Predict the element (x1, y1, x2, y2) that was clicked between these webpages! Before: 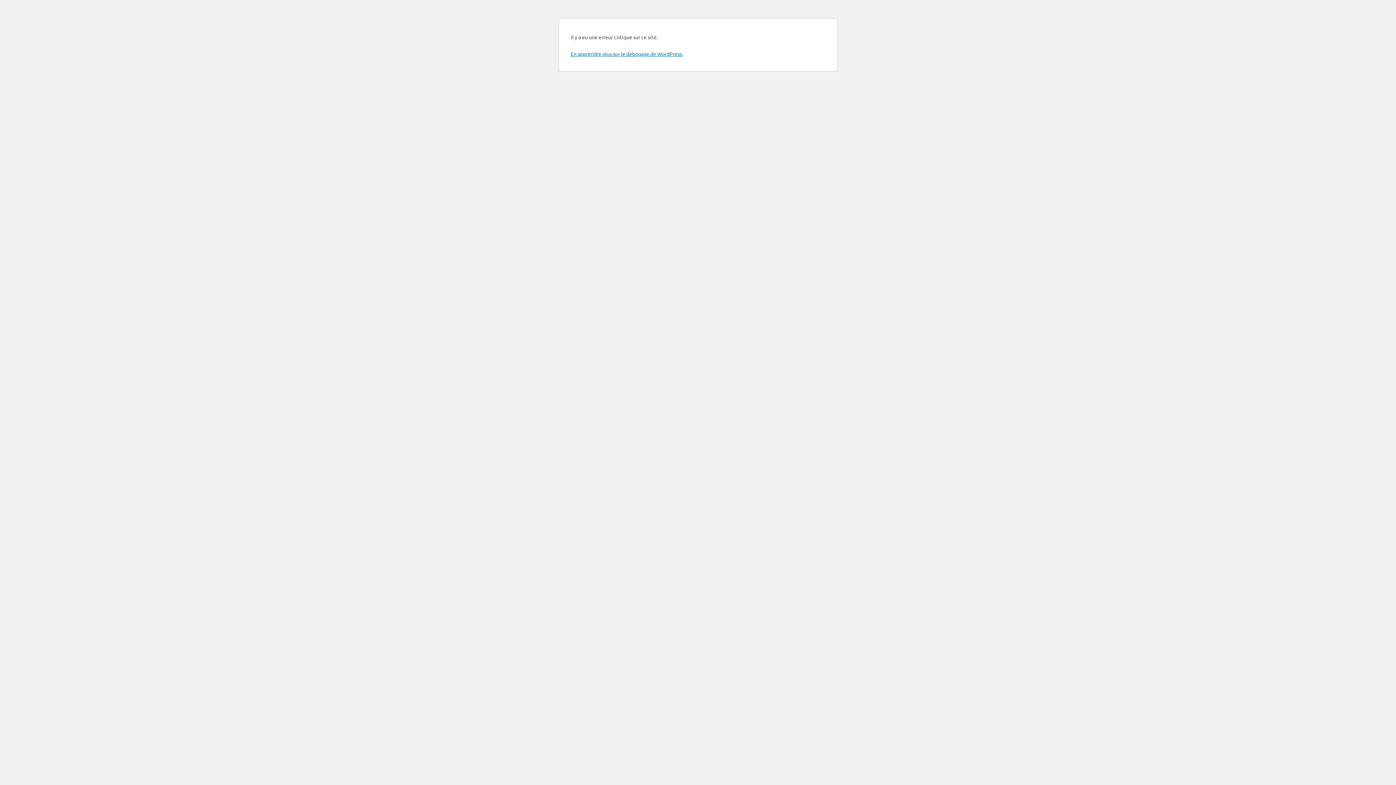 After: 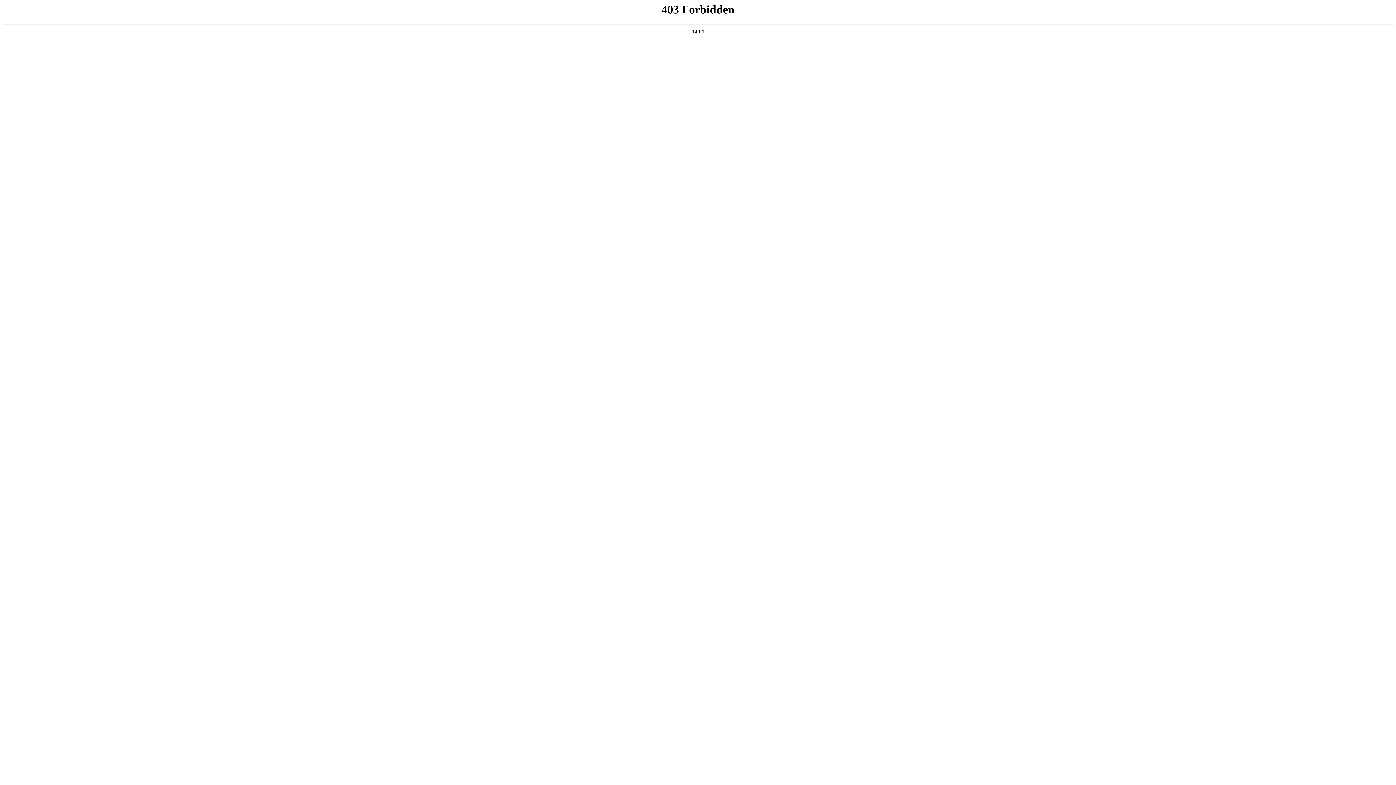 Action: bbox: (570, 50, 683, 57) label: En apprendre plus sur le débogage de WordPress.